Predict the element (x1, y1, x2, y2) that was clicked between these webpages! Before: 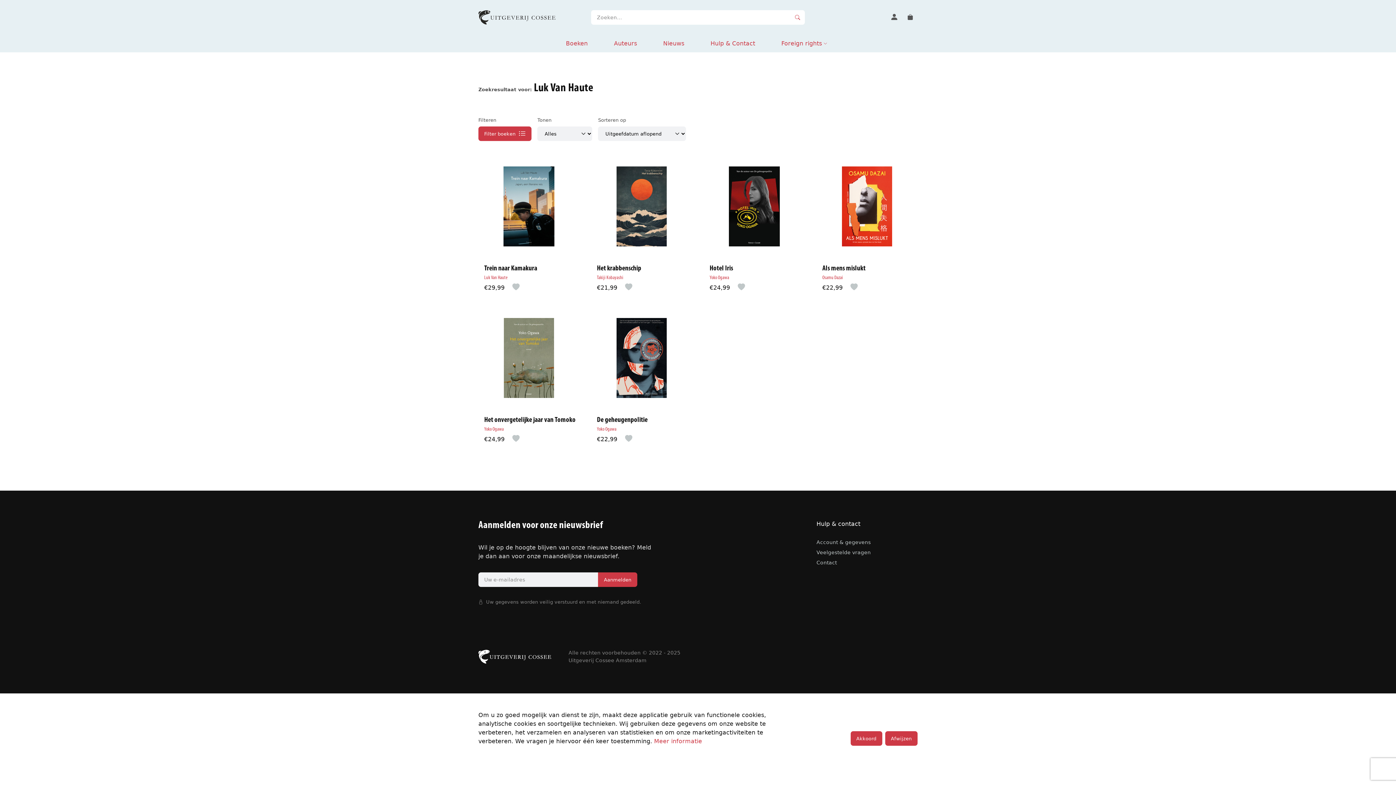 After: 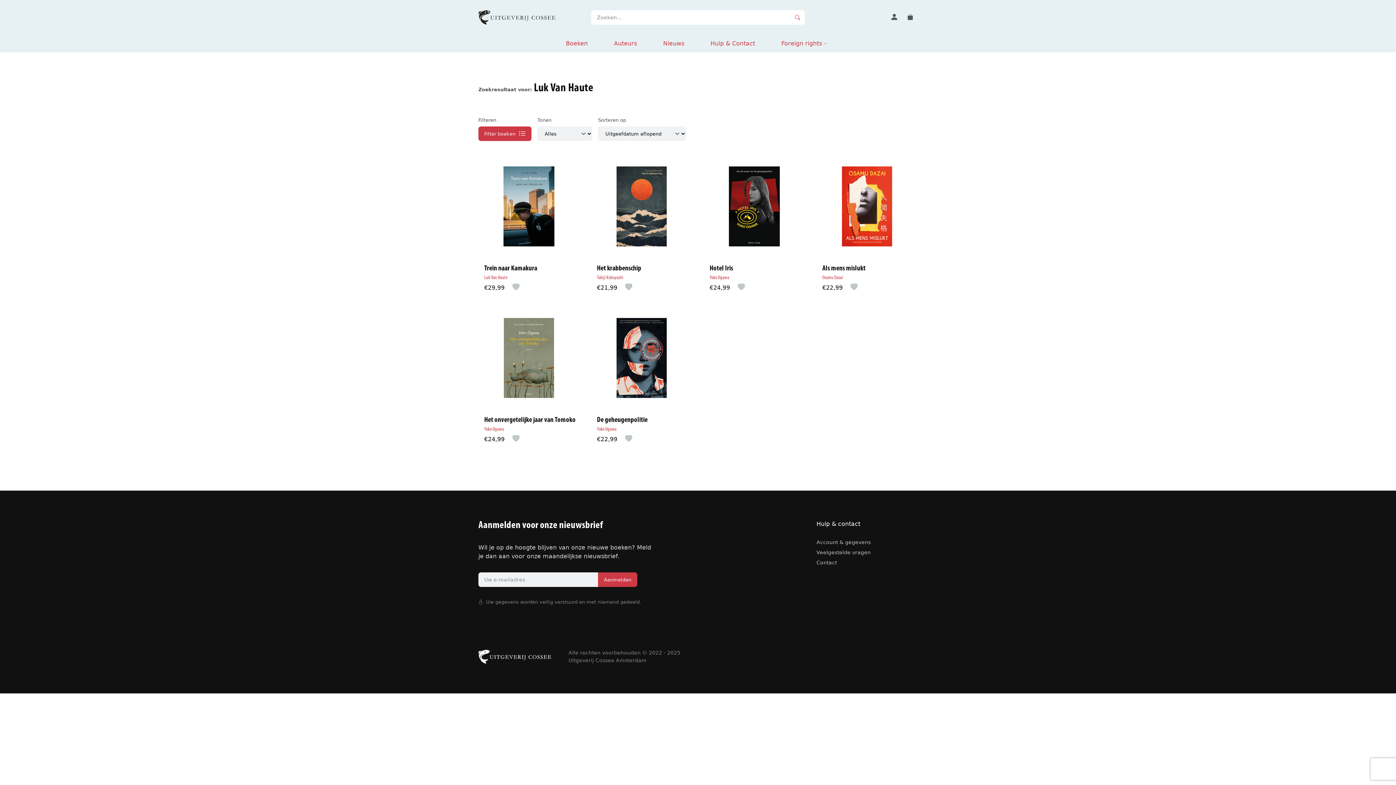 Action: label: Akkoord bbox: (850, 731, 882, 746)